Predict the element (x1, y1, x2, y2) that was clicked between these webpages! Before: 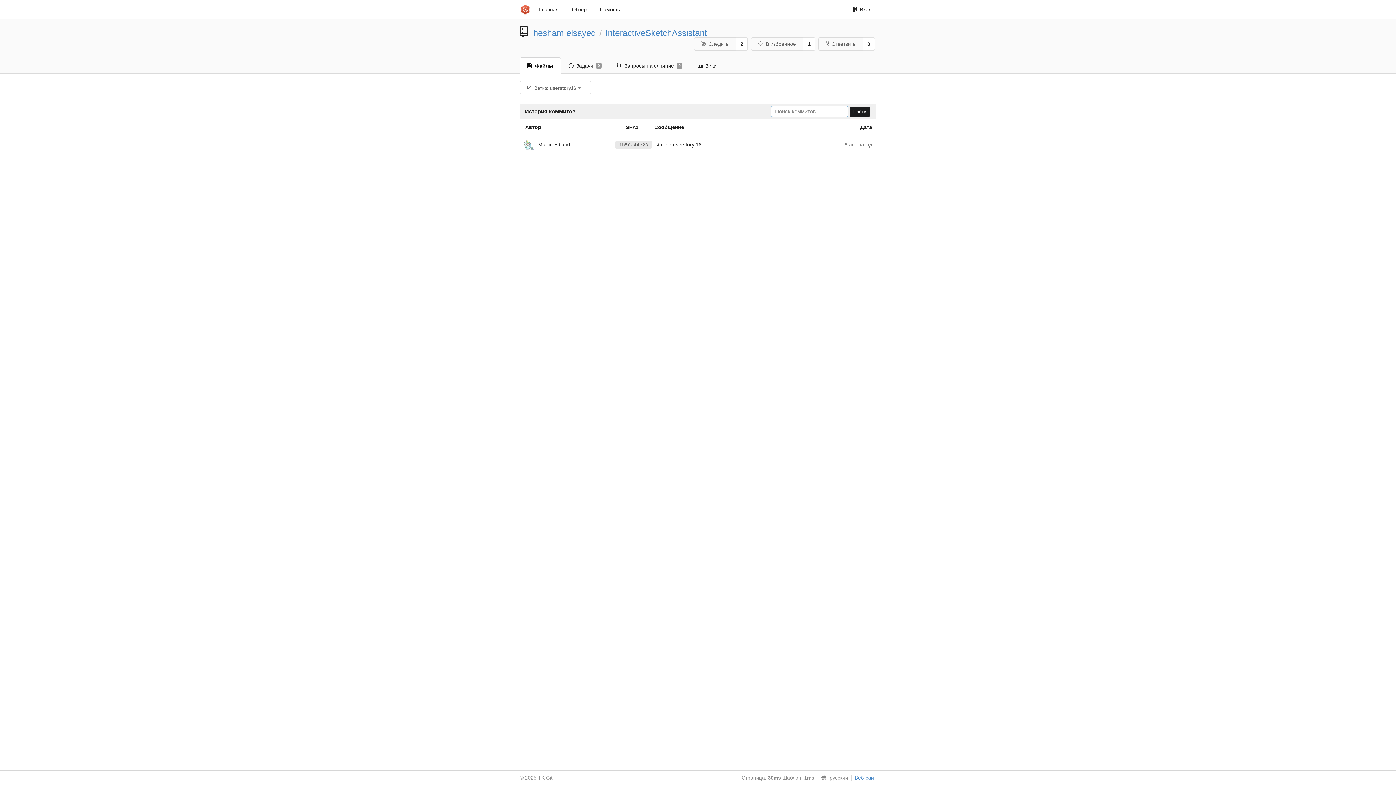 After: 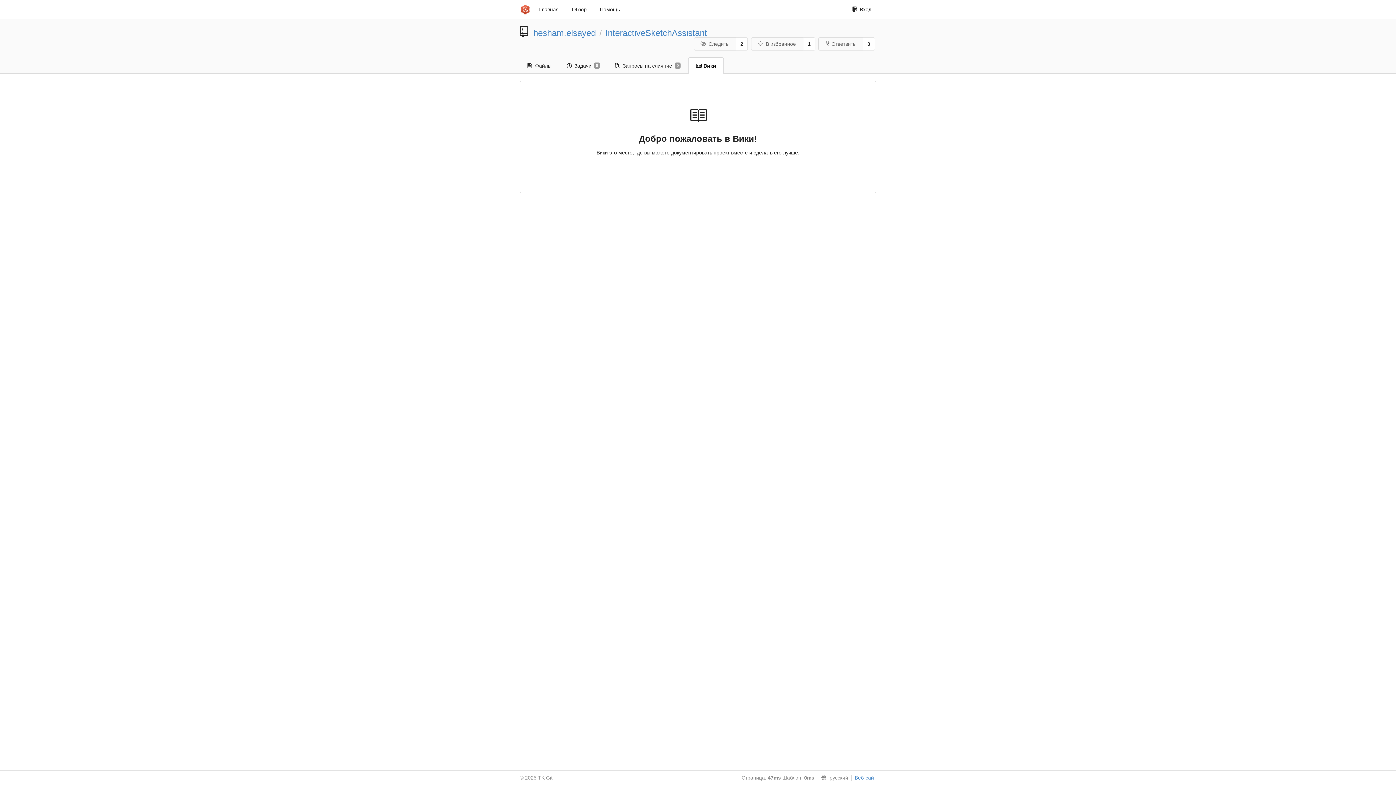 Action: bbox: (690, 57, 724, 73) label: Вики